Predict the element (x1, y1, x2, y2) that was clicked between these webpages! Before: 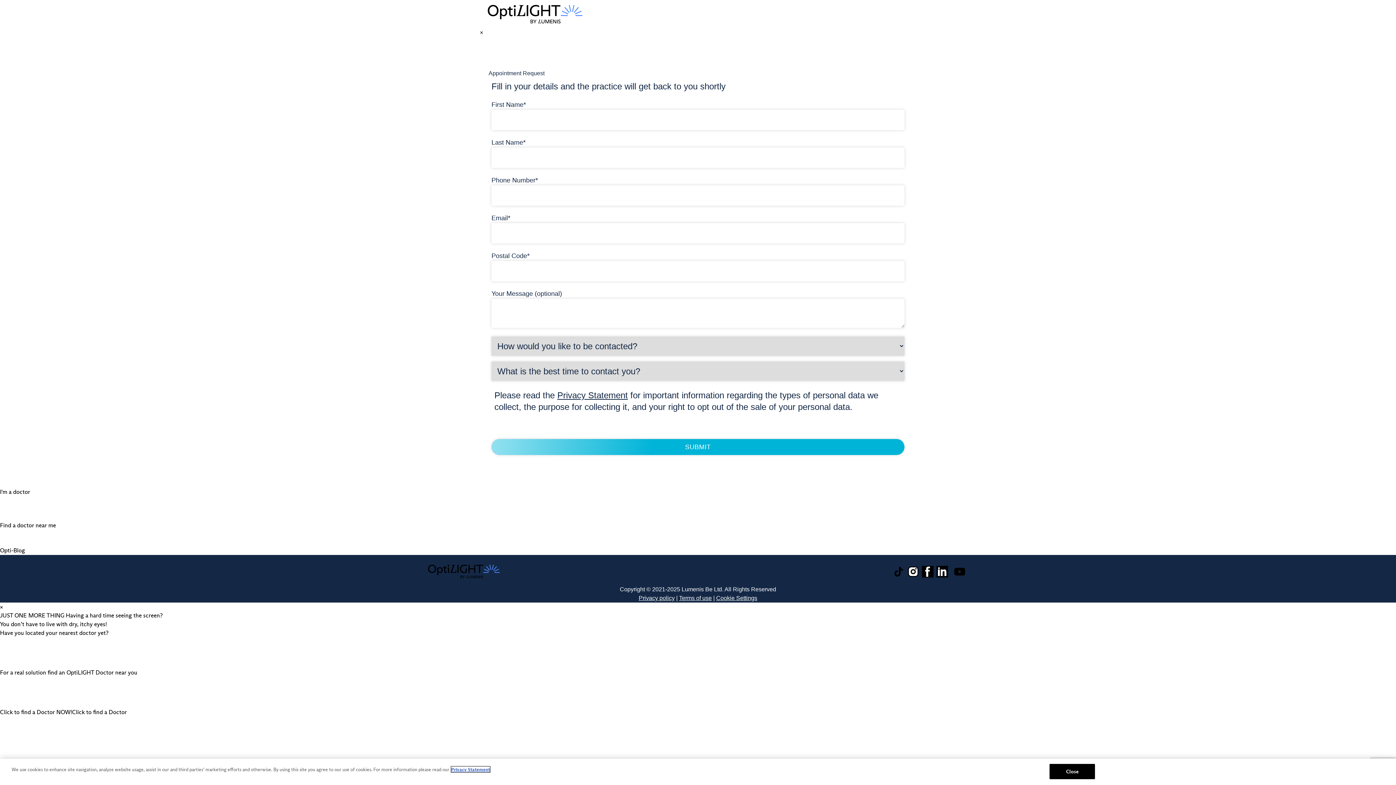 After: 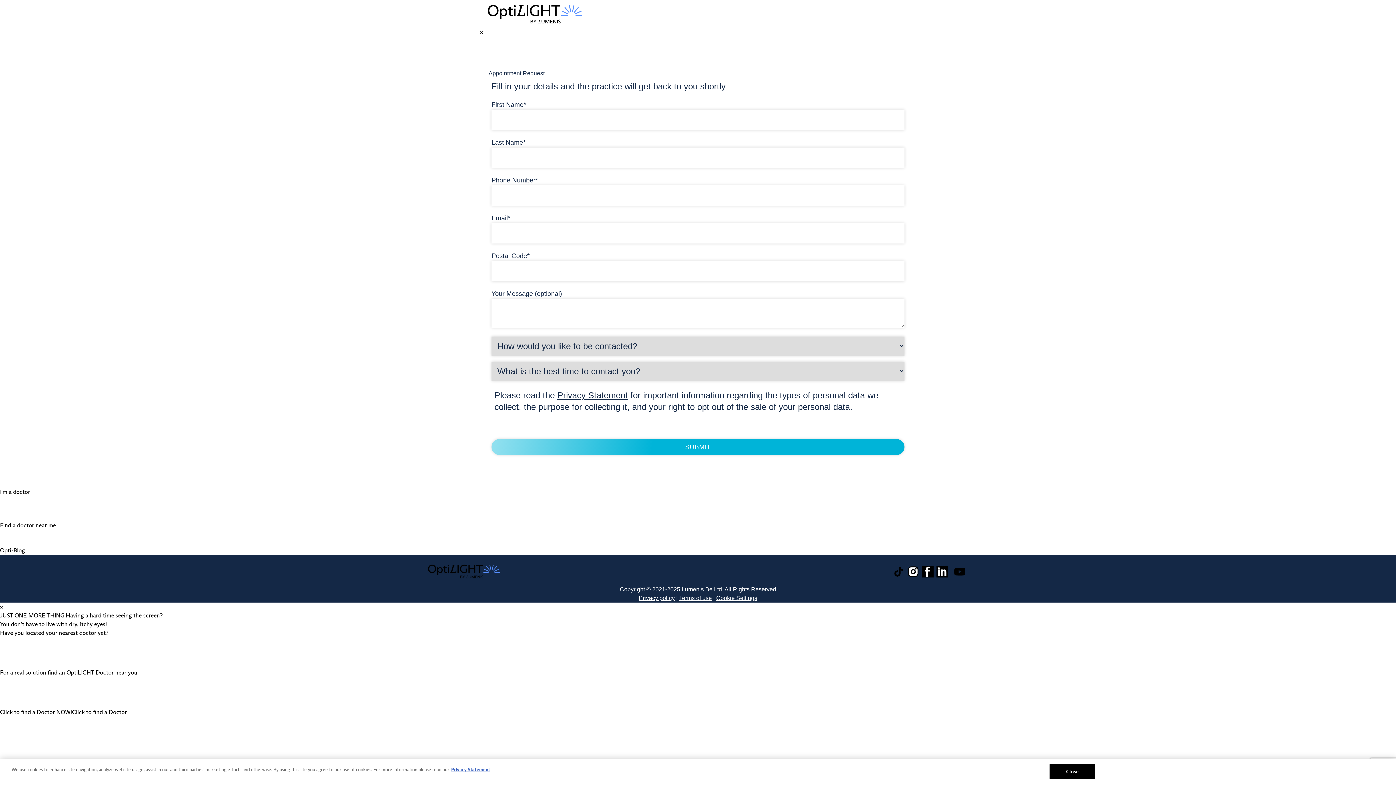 Action: bbox: (557, 390, 628, 400) label: Privacy Statement